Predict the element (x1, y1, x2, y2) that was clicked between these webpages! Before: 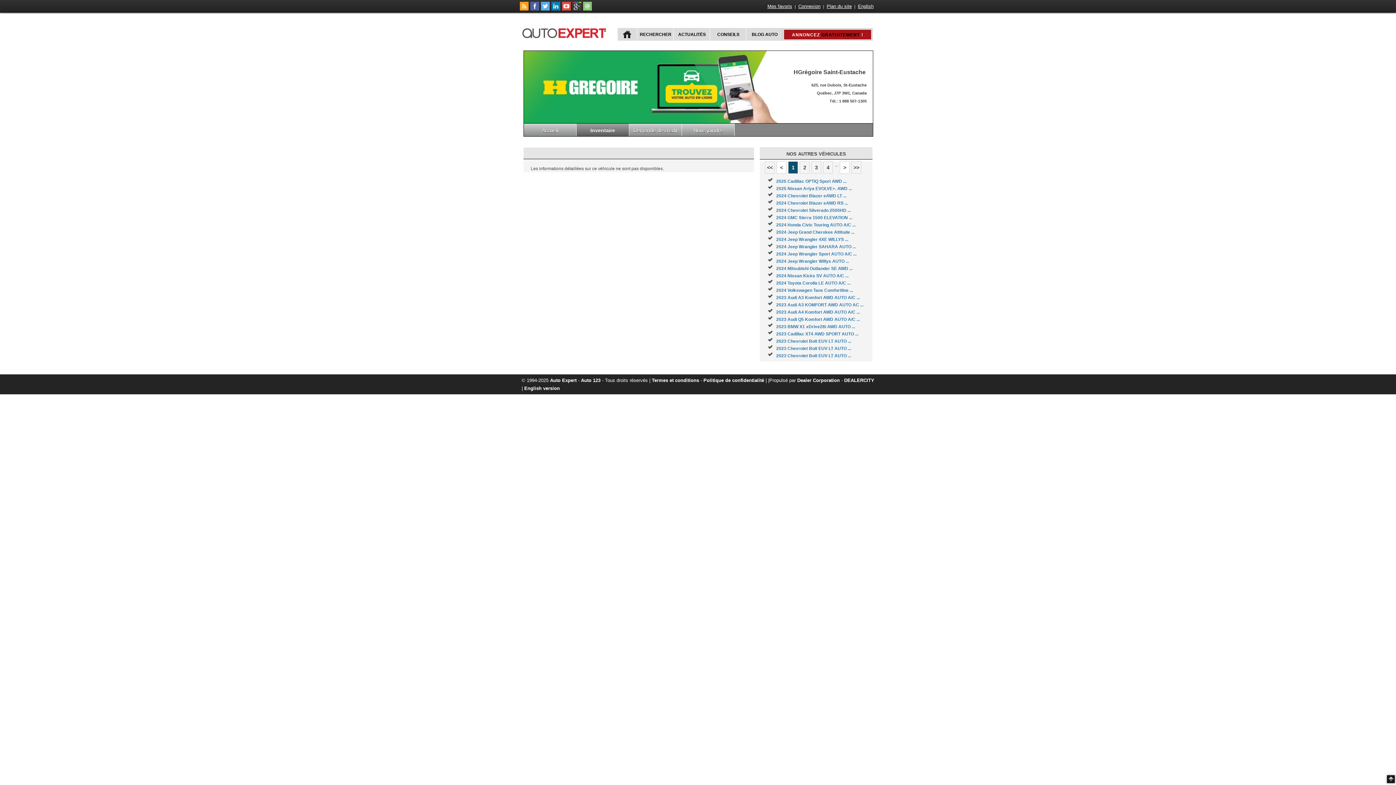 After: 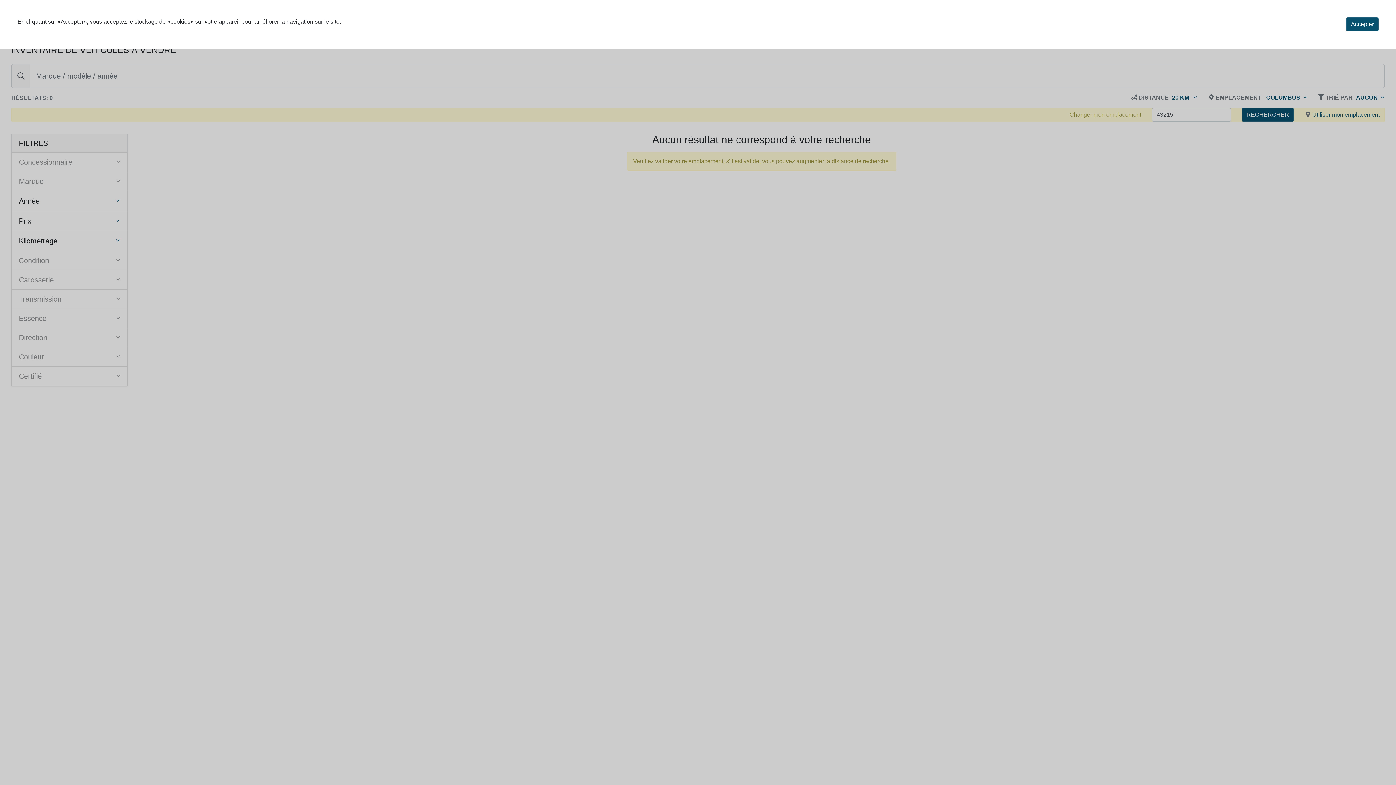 Action: label: RECHERCHER bbox: (637, 28, 673, 40)